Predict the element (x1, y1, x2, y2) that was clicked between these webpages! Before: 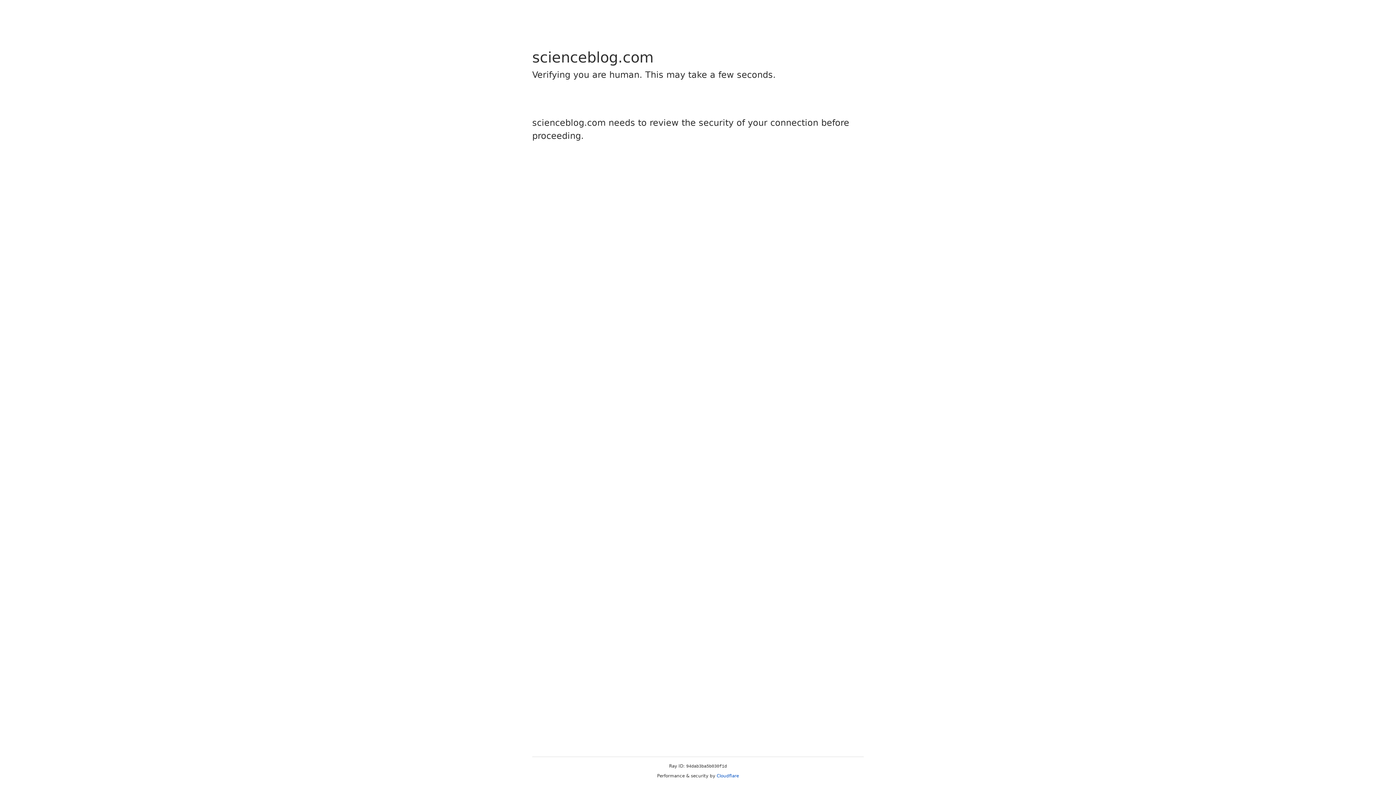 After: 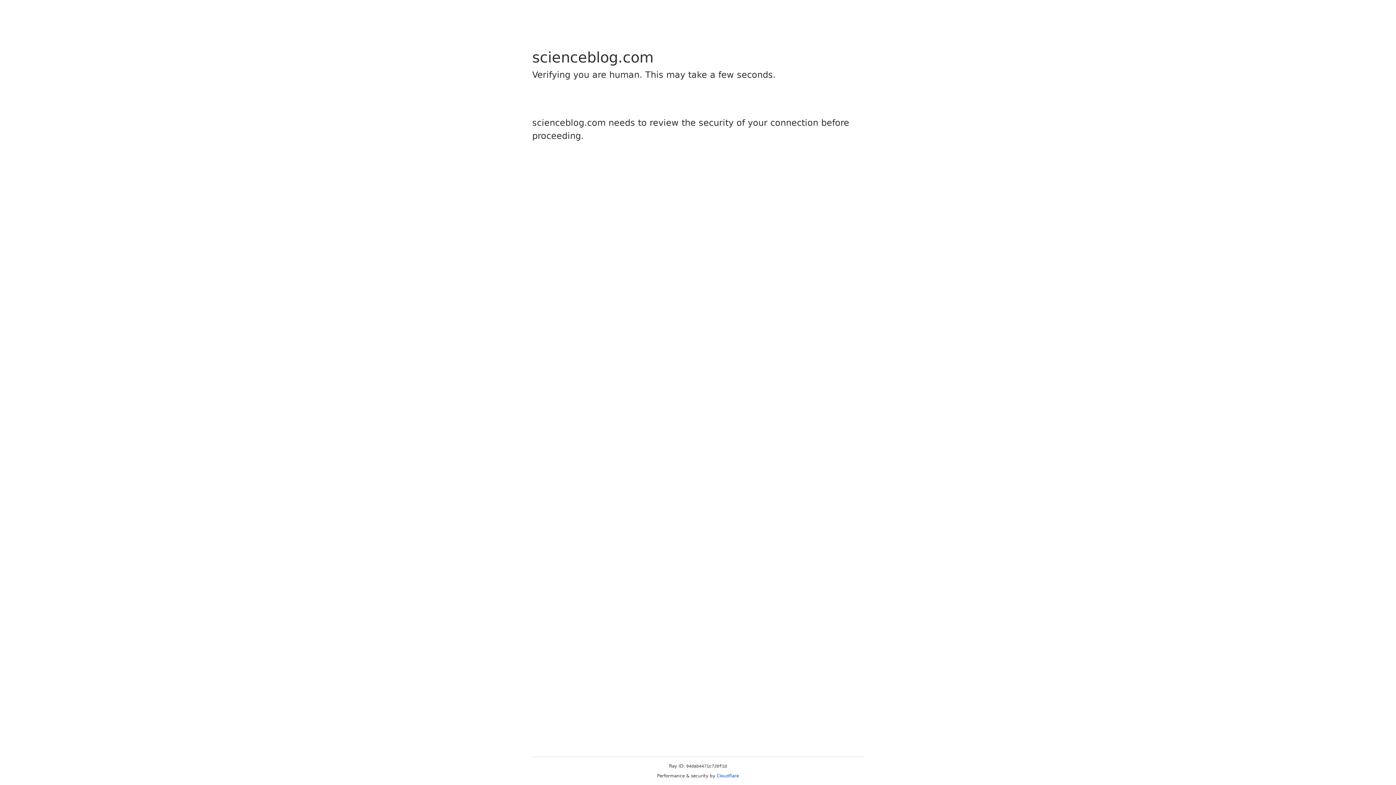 Action: label: Cloudflare bbox: (716, 773, 739, 778)